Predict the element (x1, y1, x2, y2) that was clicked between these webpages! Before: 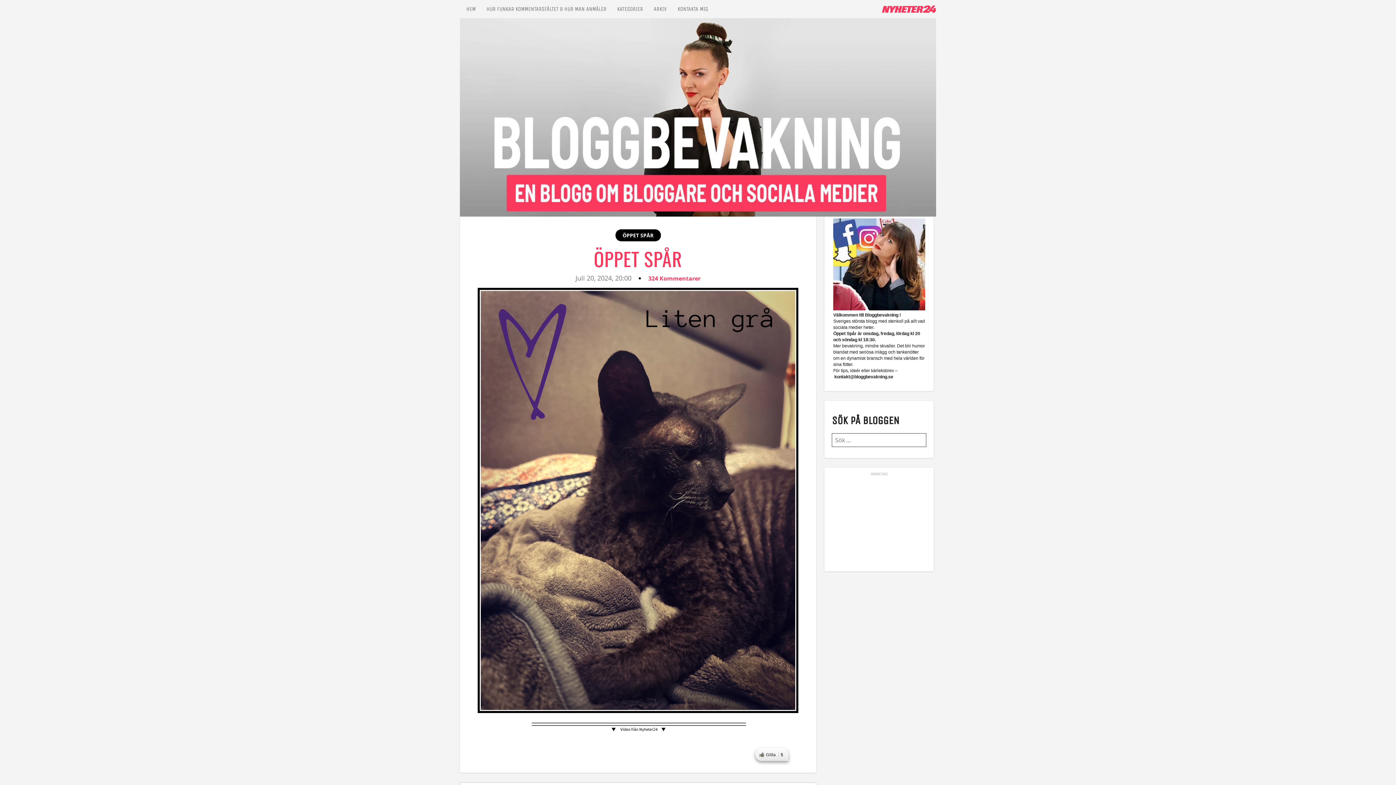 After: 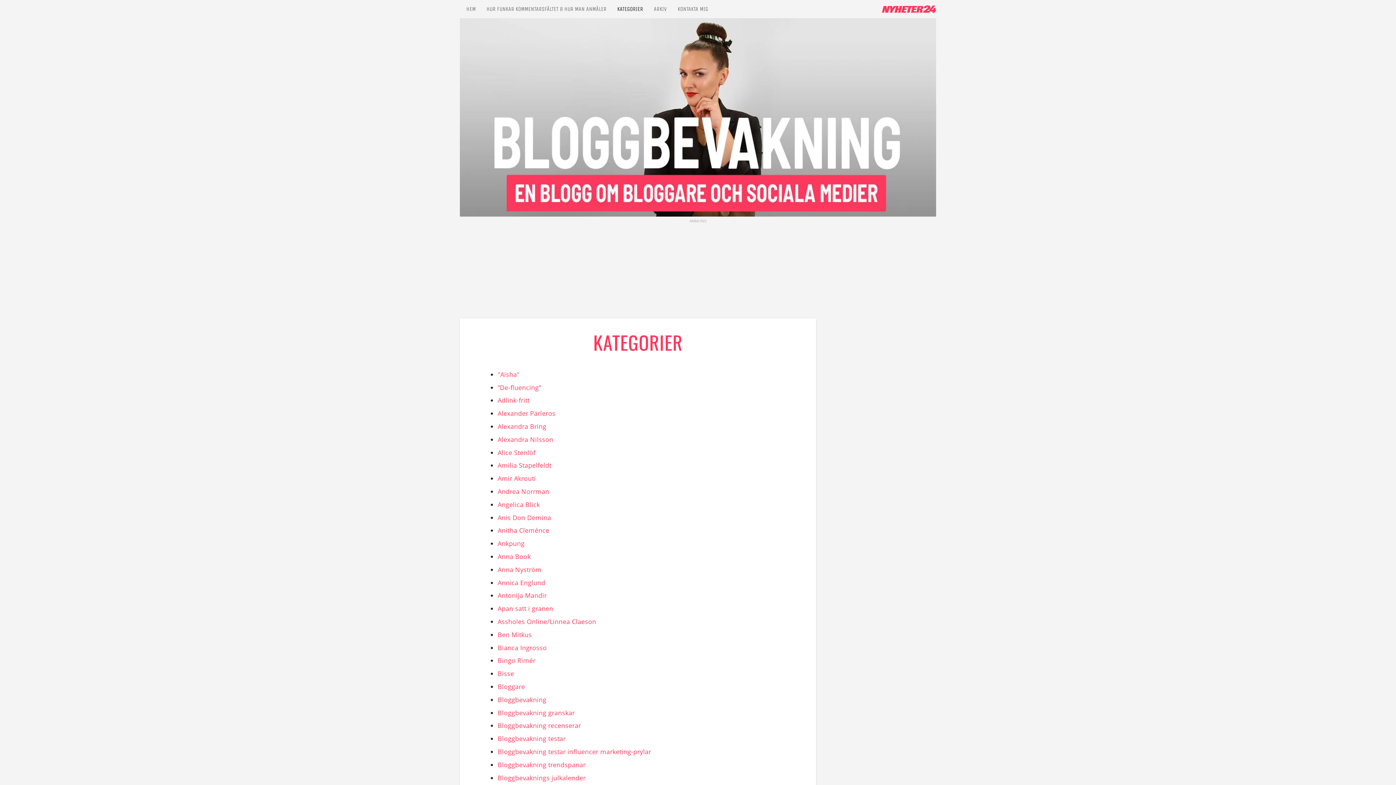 Action: label: KATEGORIER bbox: (612, 0, 647, 18)